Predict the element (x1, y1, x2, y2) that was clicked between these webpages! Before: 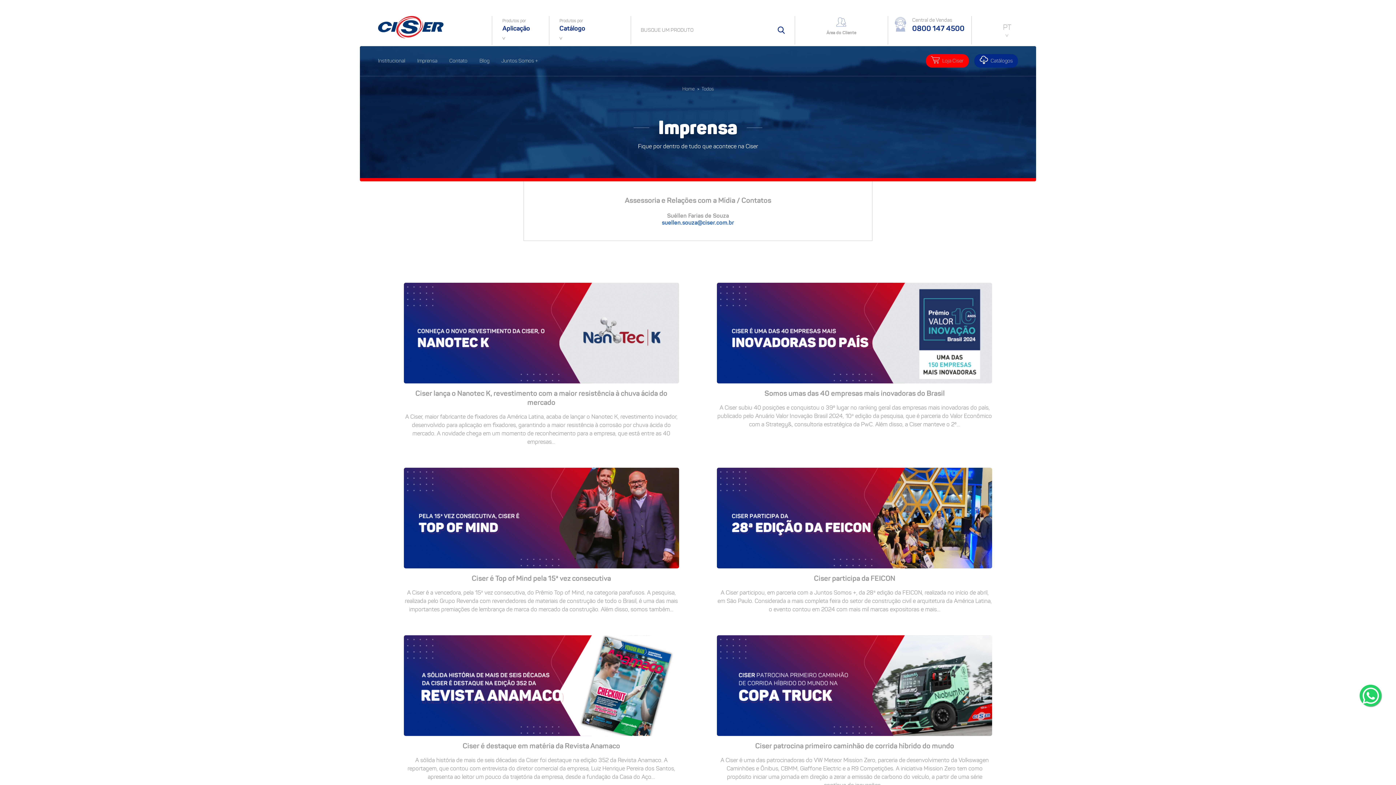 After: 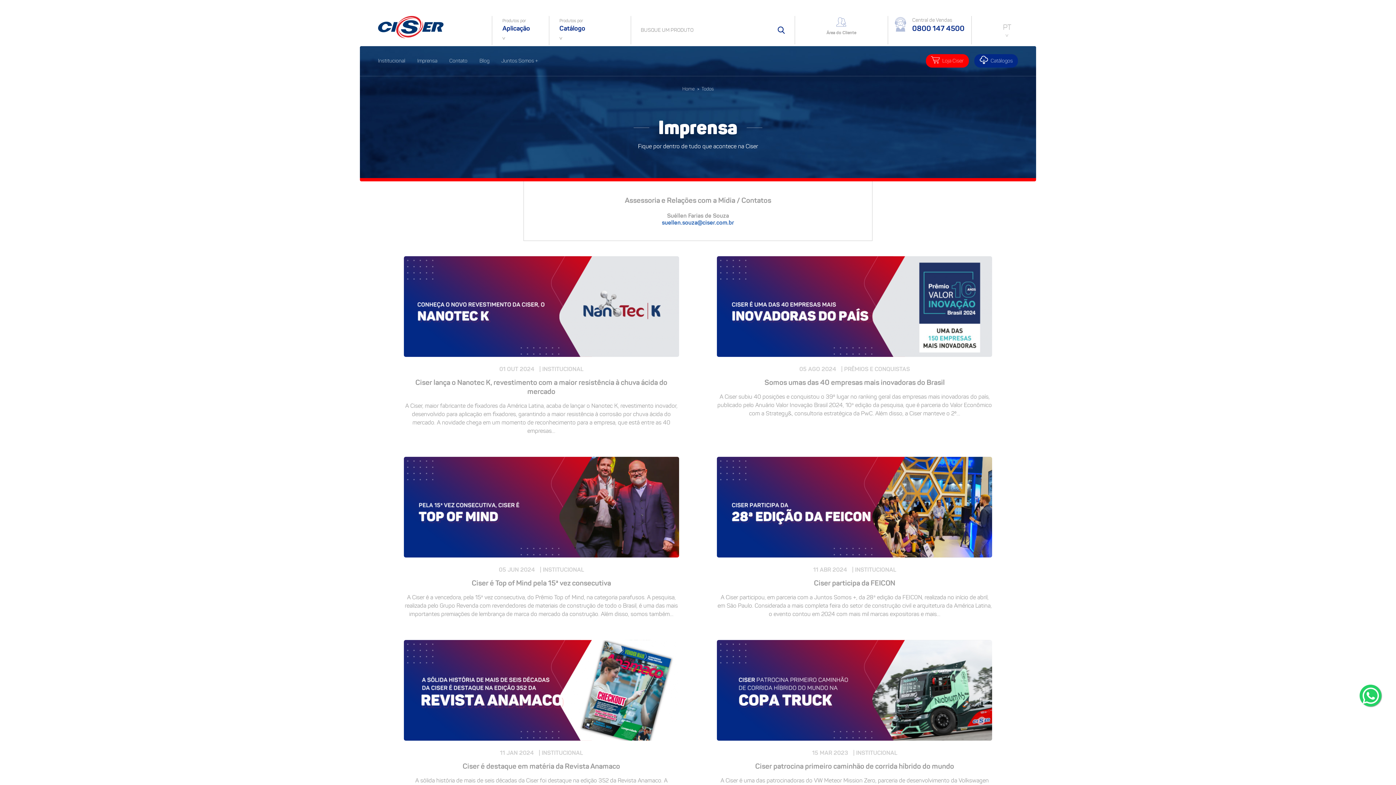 Action: label: Imprensa bbox: (417, 46, 437, 76)